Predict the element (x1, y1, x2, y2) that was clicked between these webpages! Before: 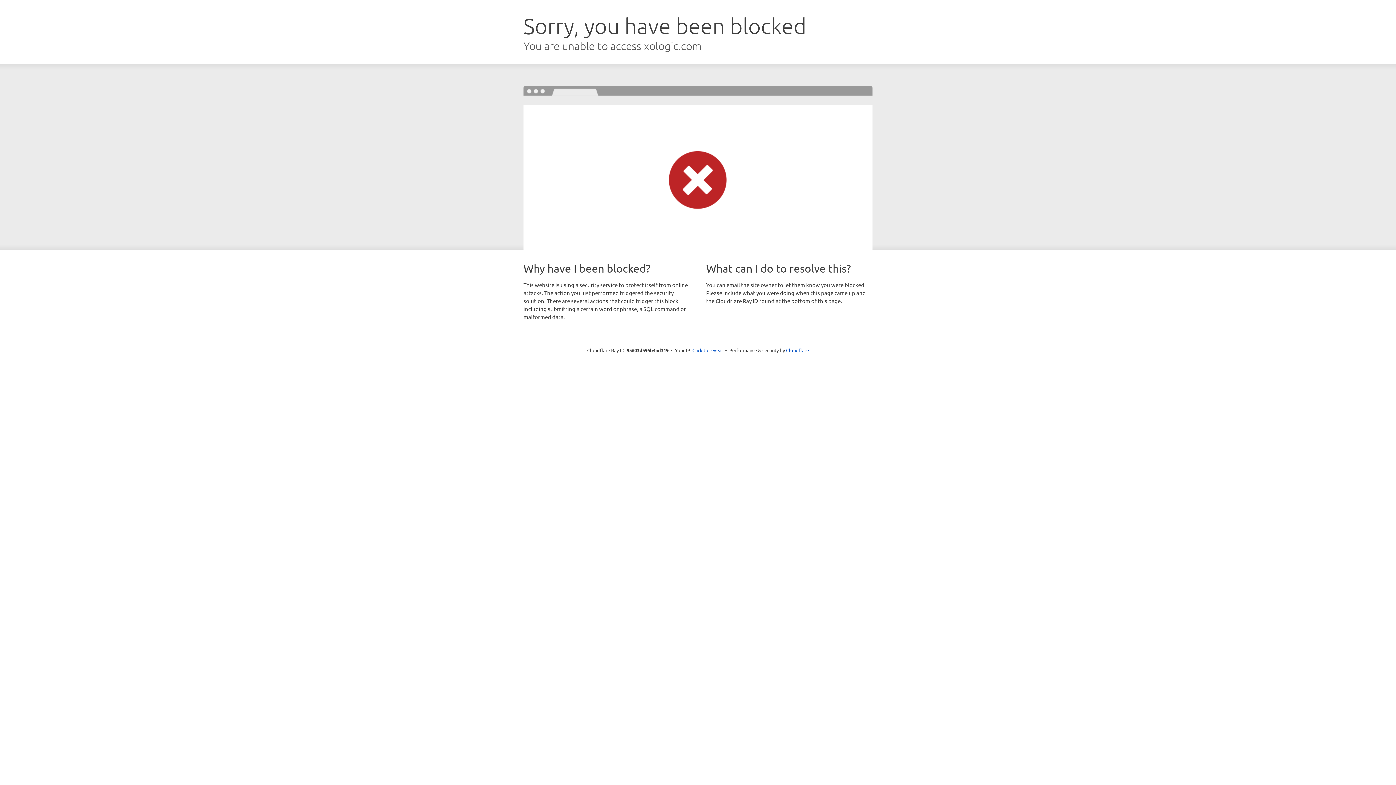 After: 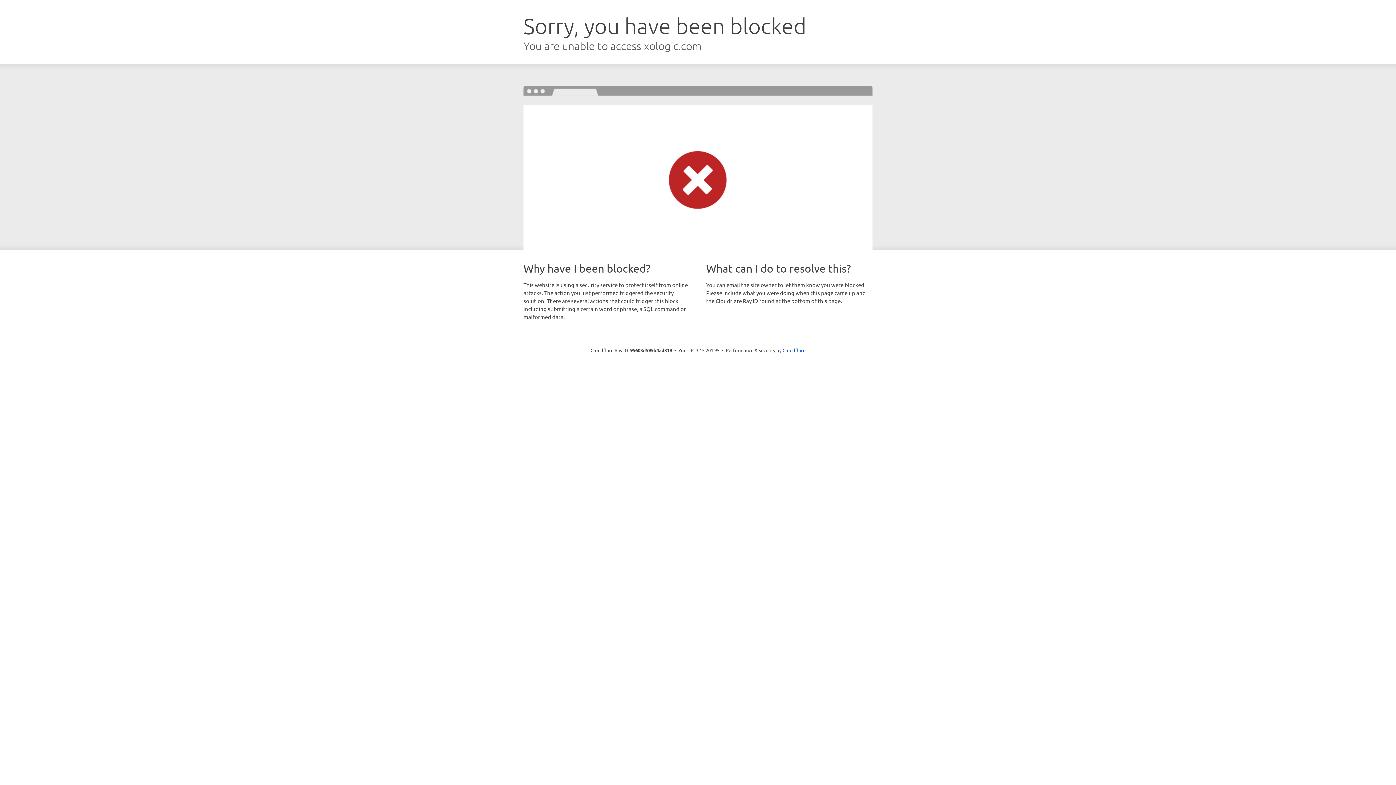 Action: label: Click to reveal bbox: (692, 346, 723, 353)